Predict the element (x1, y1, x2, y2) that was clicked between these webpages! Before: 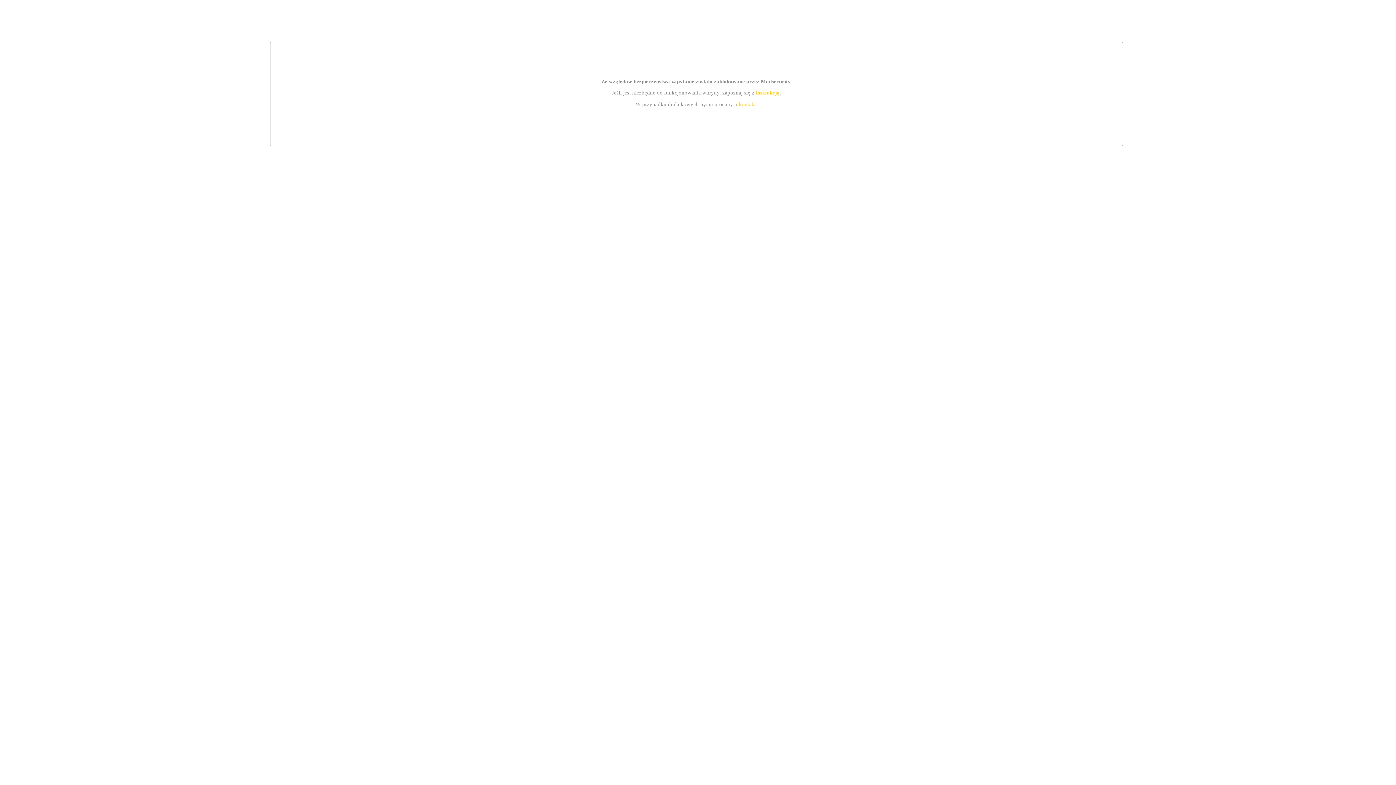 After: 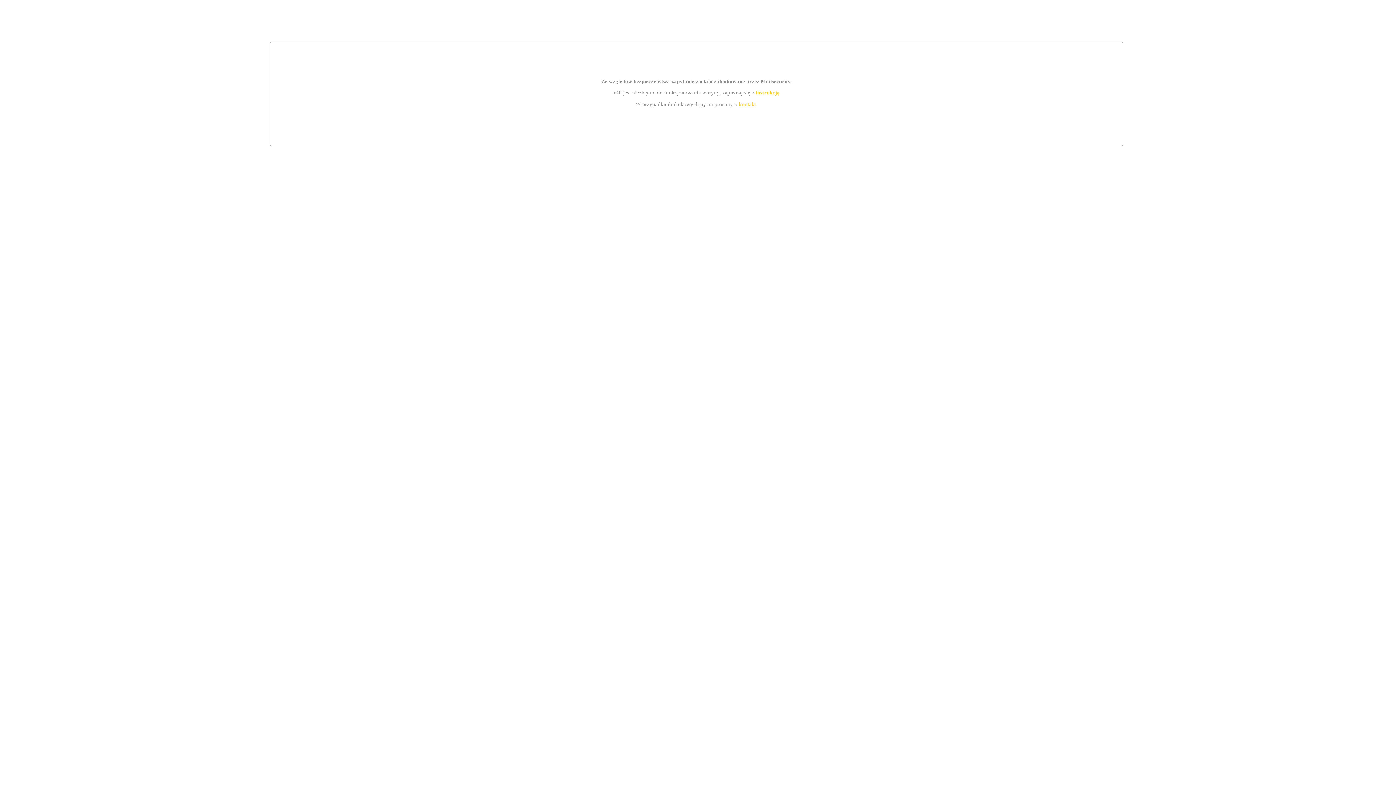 Action: label: kontakt bbox: (739, 101, 756, 107)